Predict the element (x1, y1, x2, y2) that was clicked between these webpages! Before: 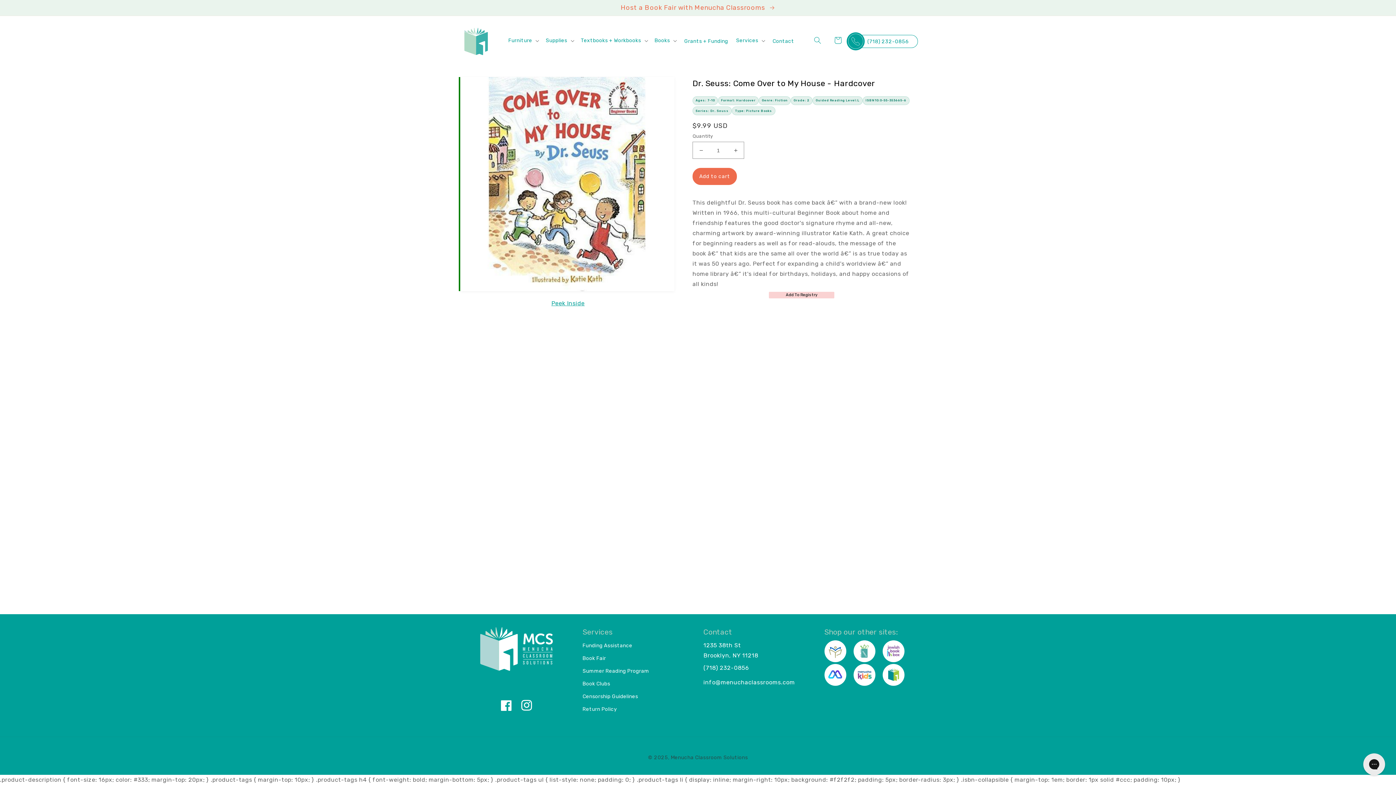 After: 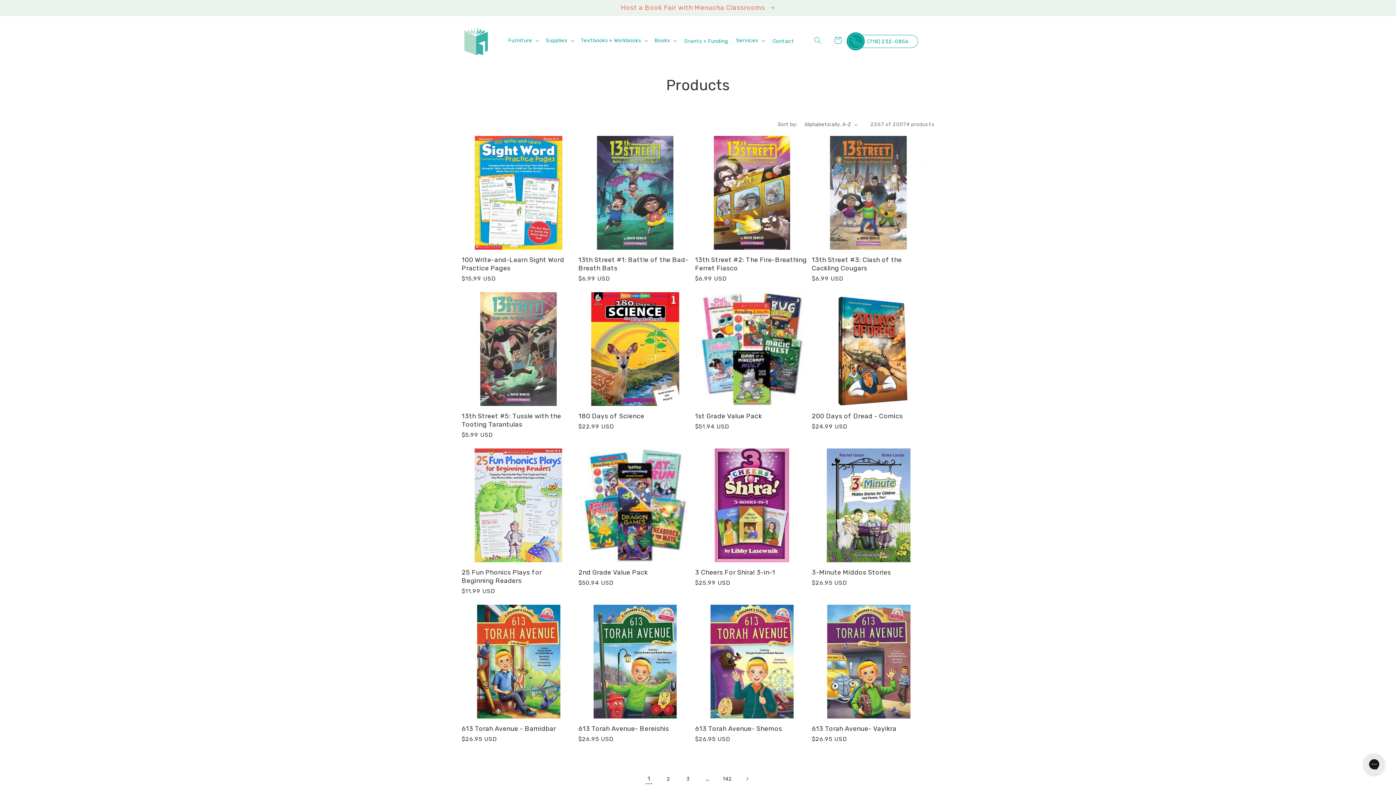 Action: label: Grade: 2 bbox: (790, 96, 812, 104)